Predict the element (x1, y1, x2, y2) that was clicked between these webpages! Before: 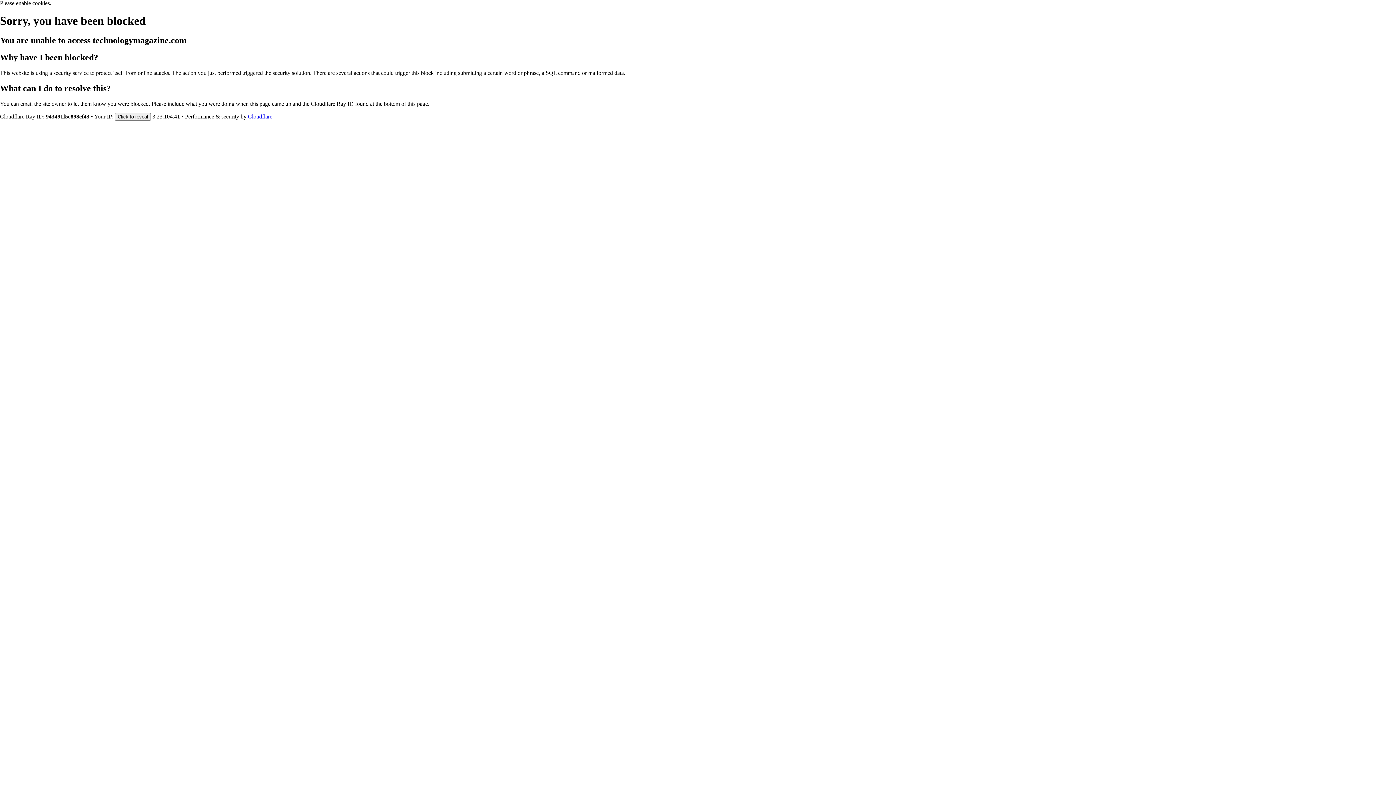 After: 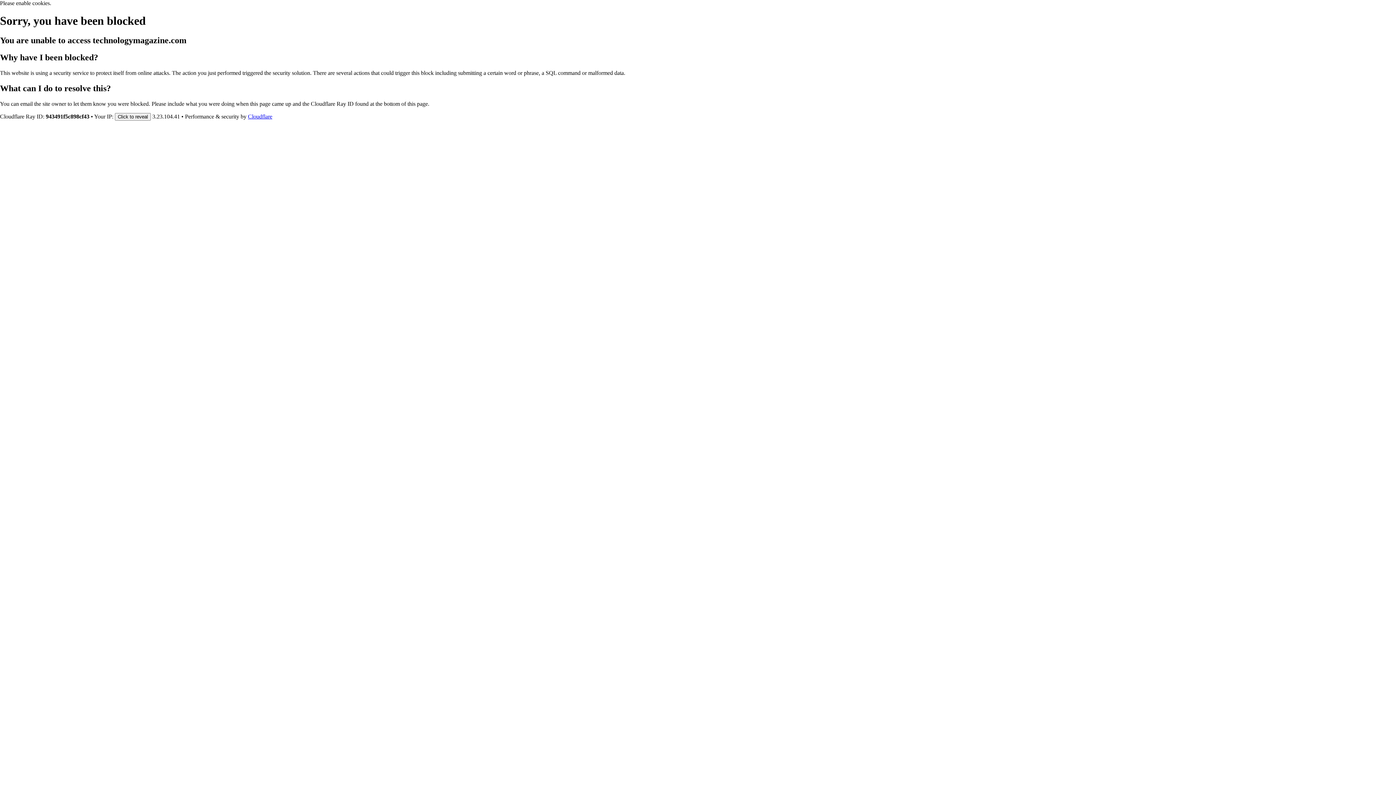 Action: bbox: (248, 113, 272, 119) label: Cloudflare